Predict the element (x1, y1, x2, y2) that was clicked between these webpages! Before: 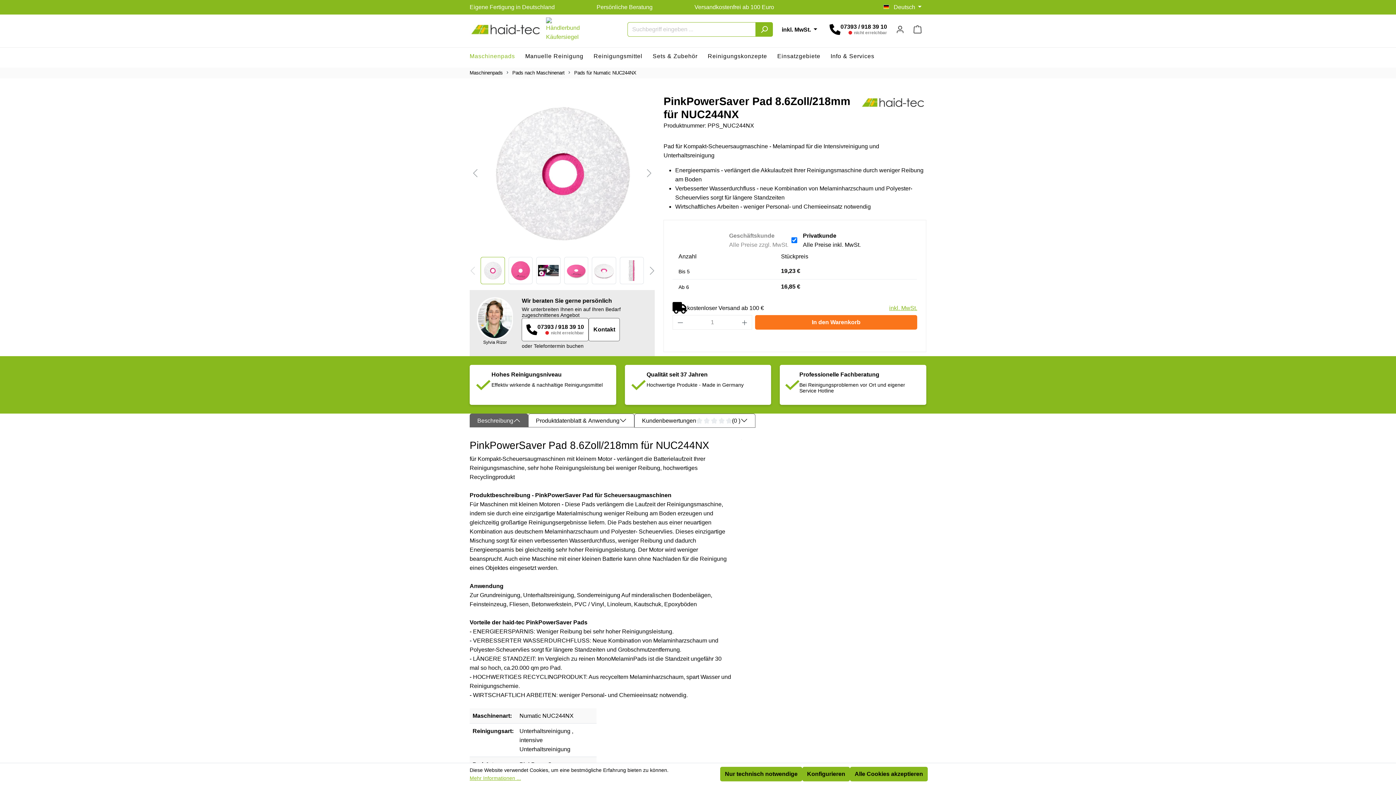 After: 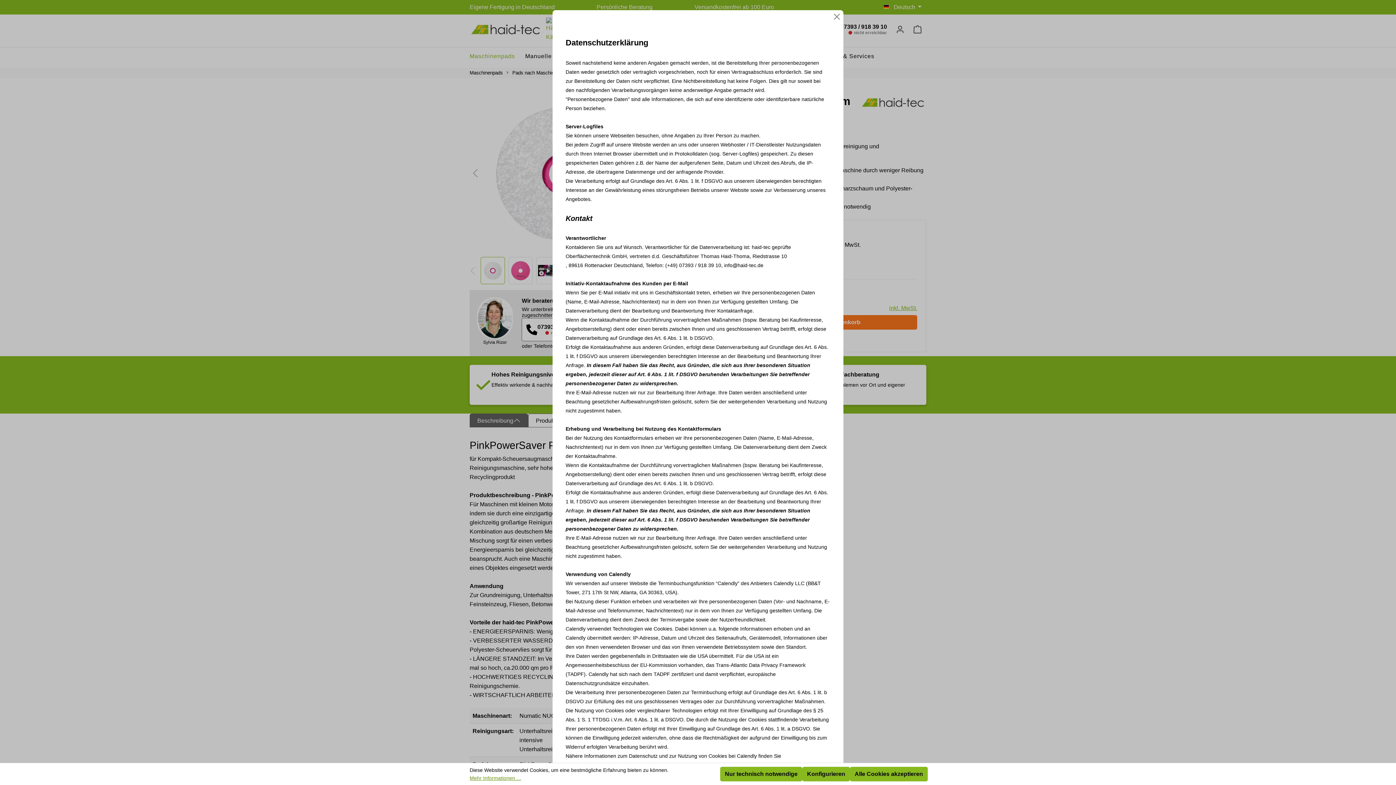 Action: bbox: (469, 774, 521, 782) label: Mehr Informationen ...